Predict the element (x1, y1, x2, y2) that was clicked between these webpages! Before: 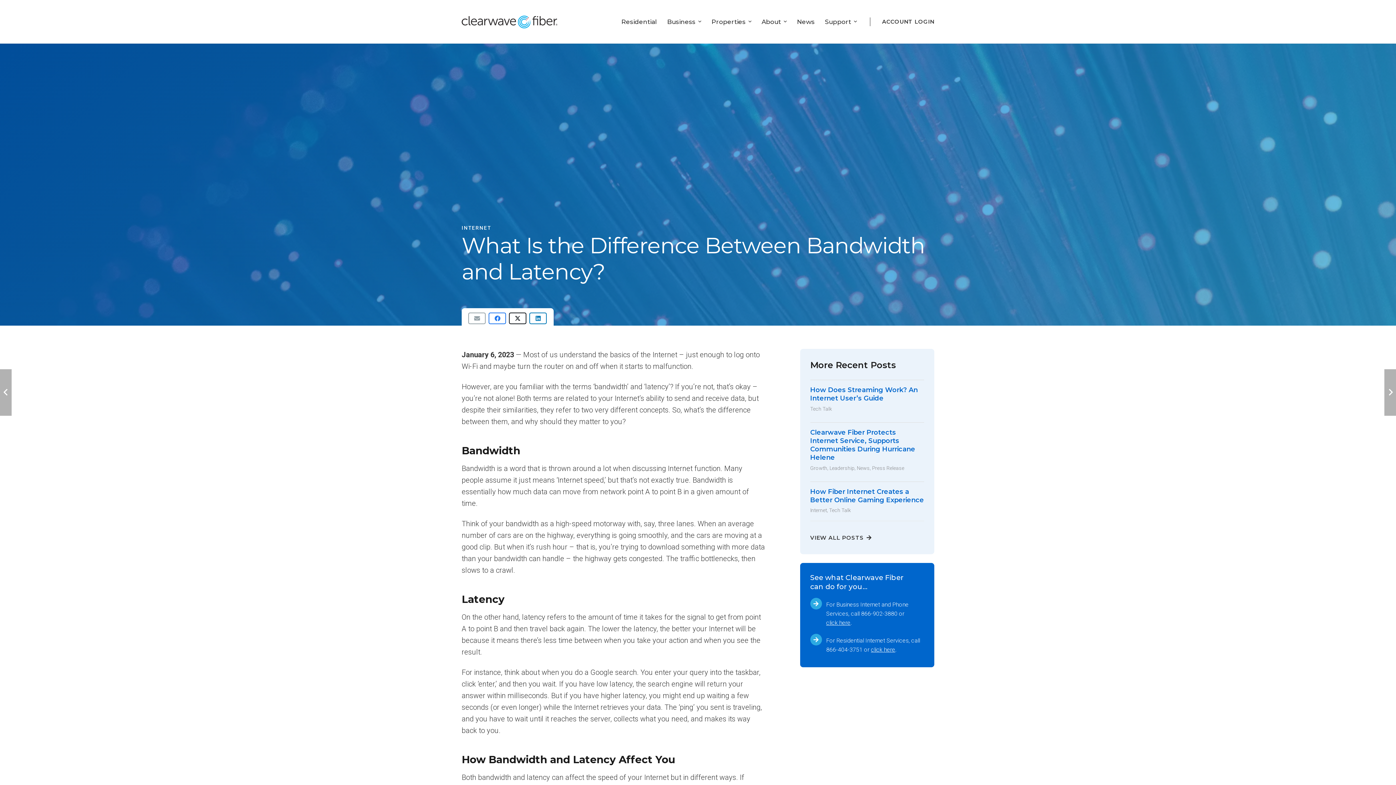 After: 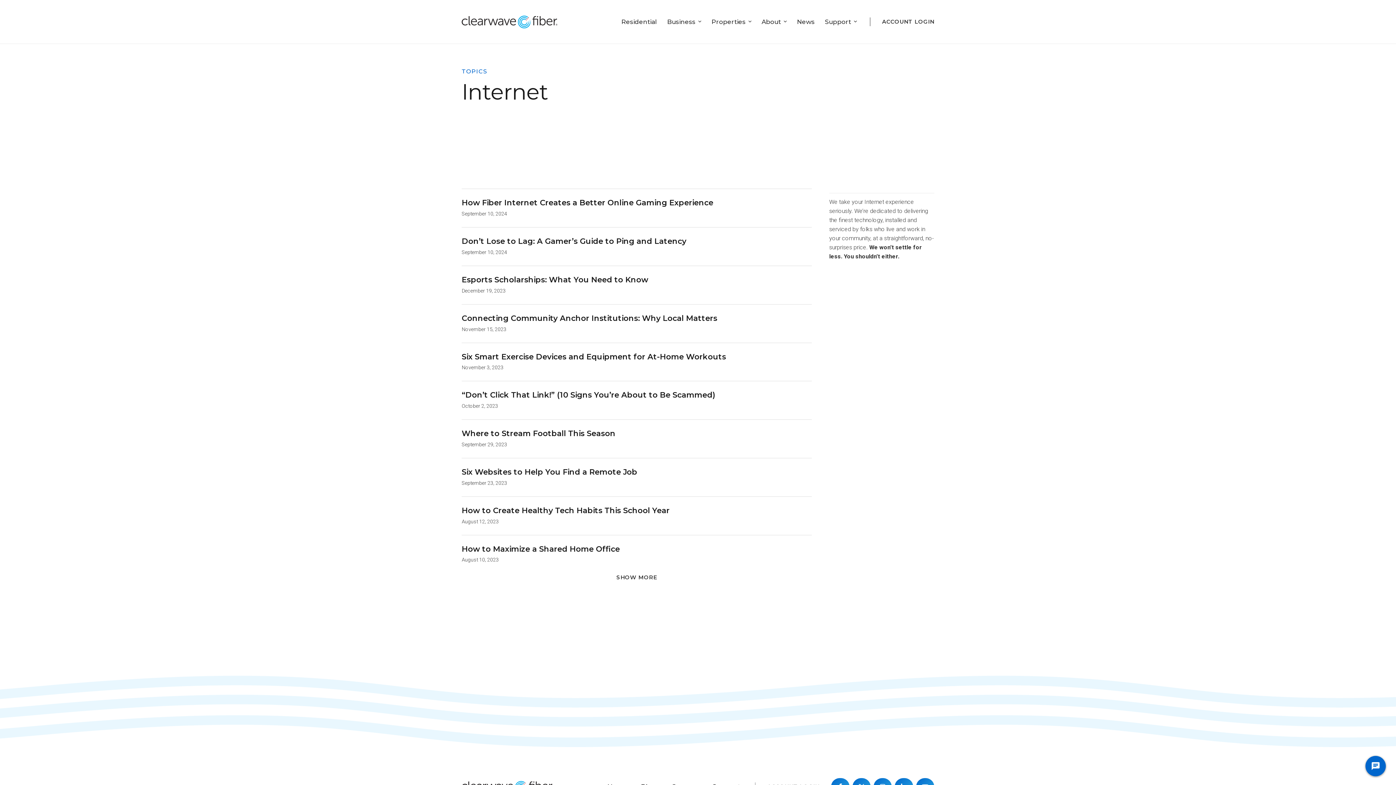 Action: bbox: (810, 507, 827, 513) label: Internet